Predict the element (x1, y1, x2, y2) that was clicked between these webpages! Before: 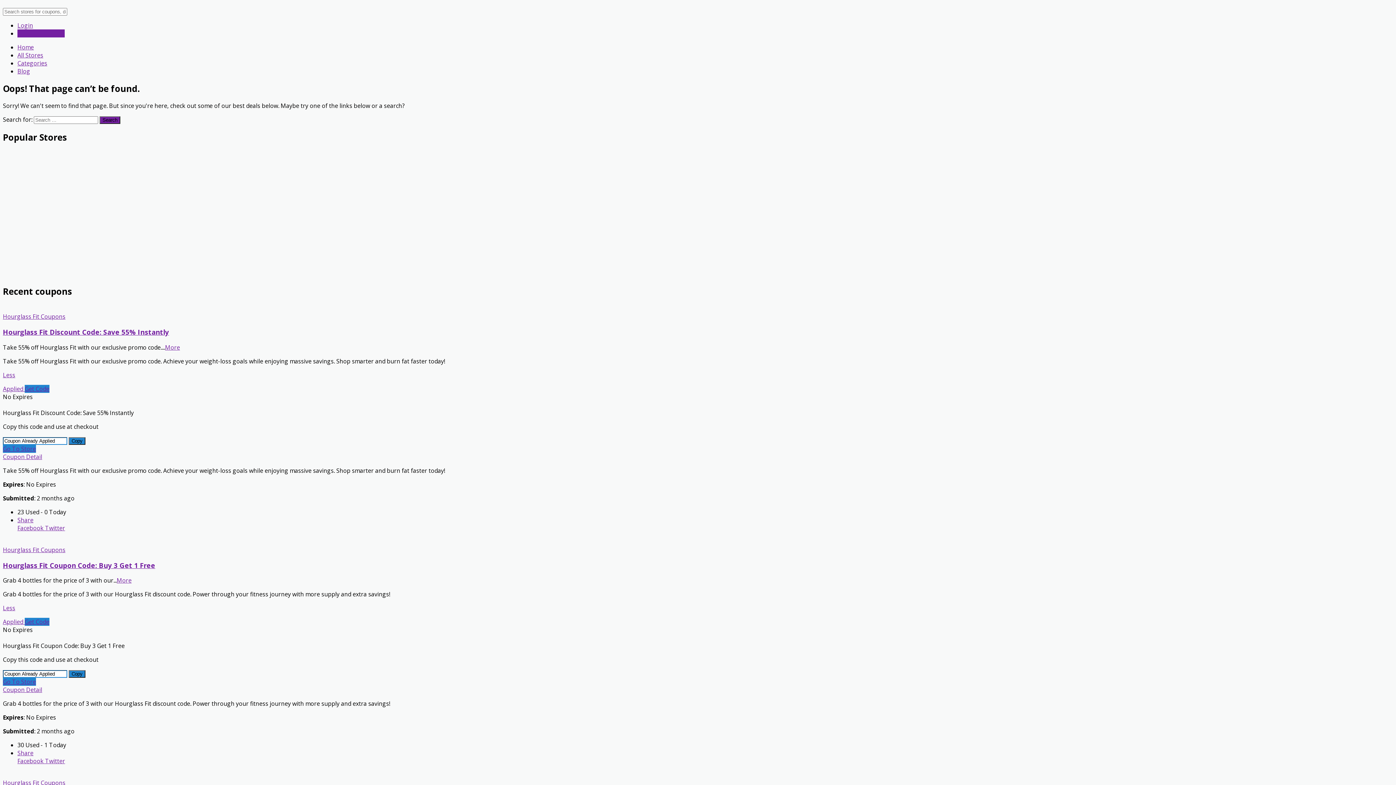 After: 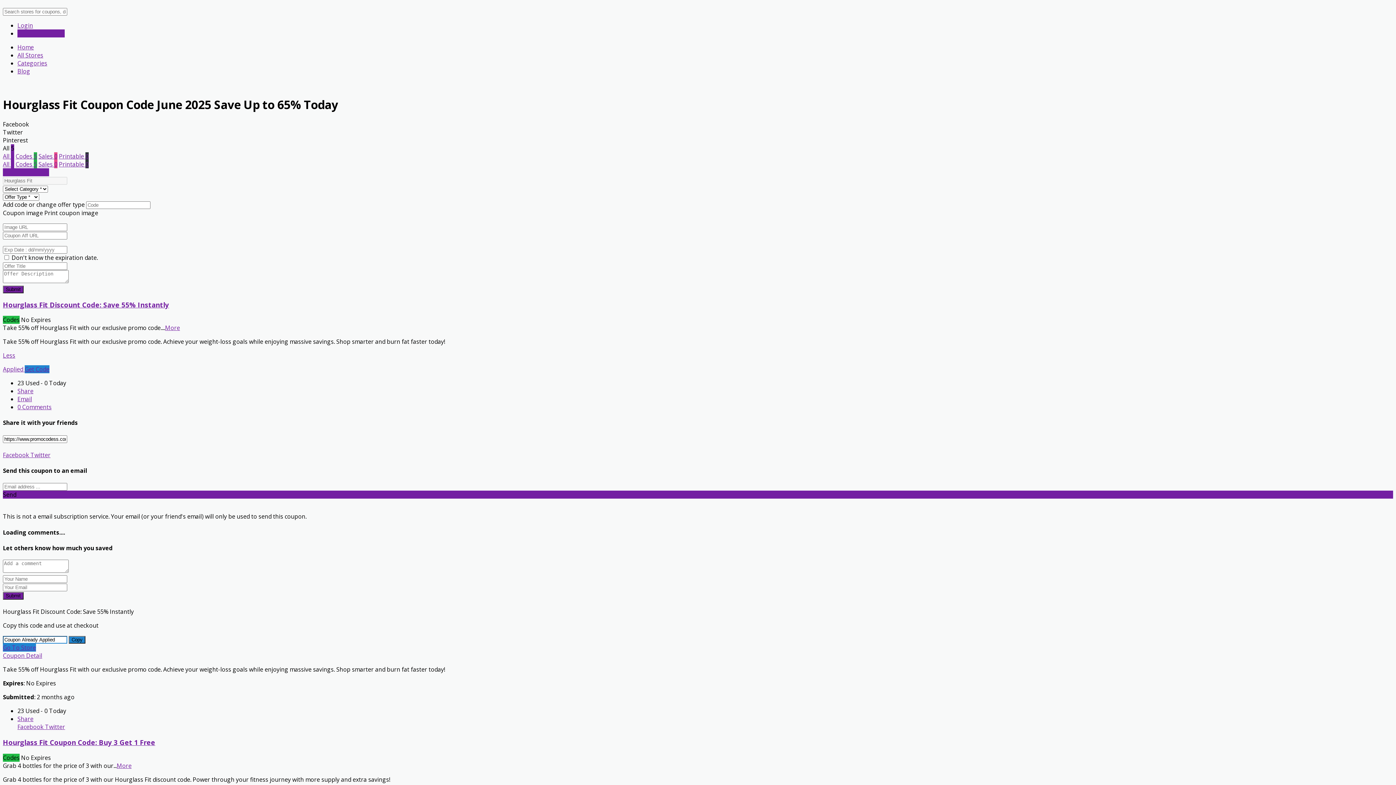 Action: bbox: (2, 618, 49, 626) label: Applied Get Code